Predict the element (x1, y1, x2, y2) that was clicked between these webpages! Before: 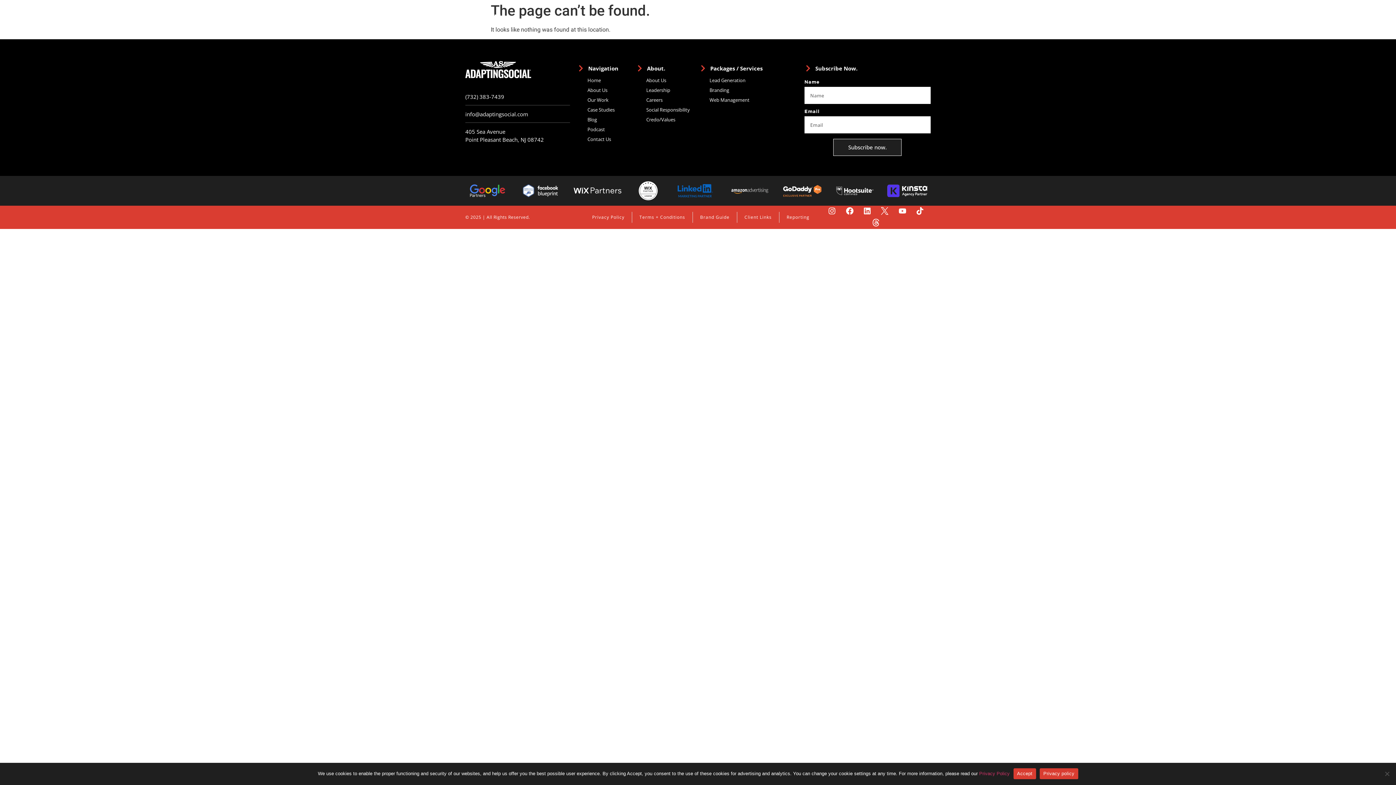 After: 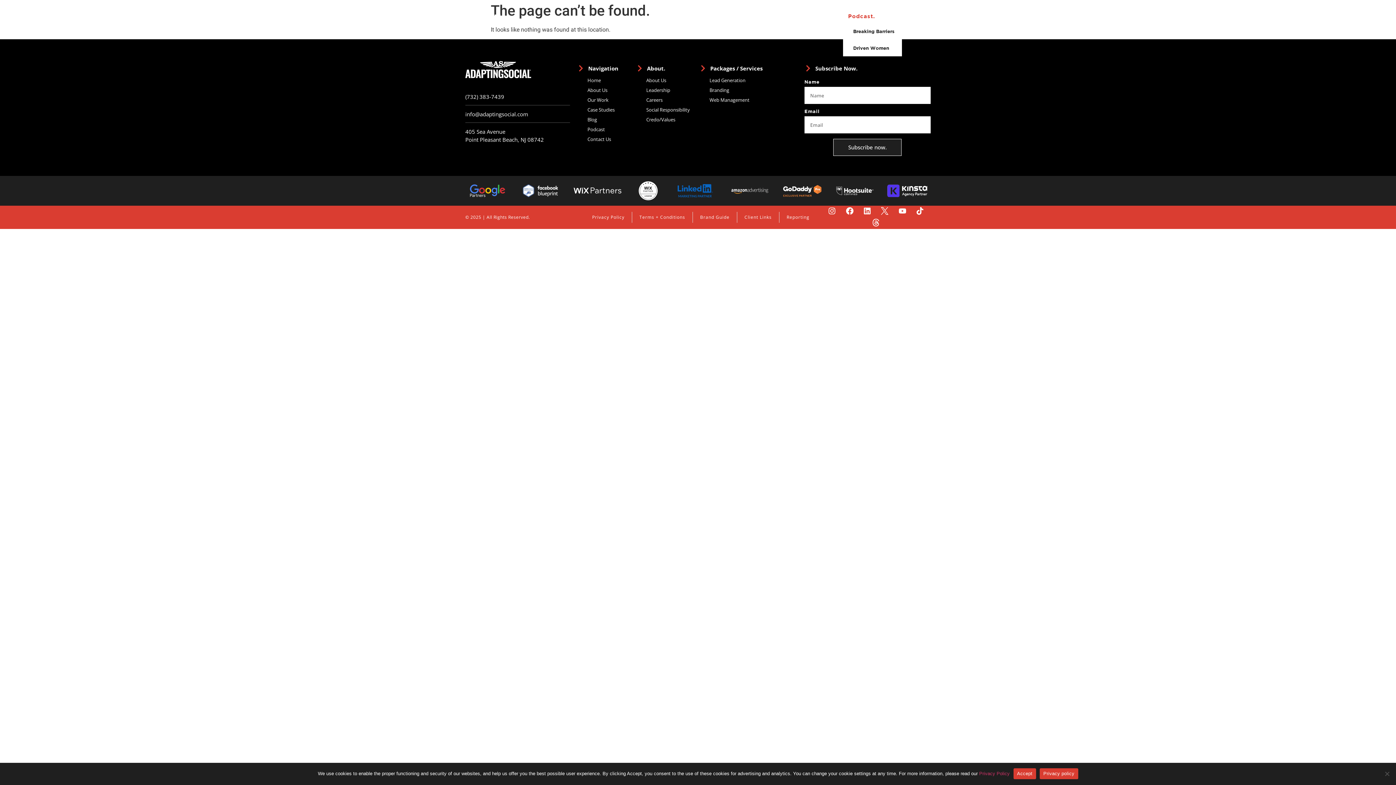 Action: label: Podcast. bbox: (843, 9, 883, 22)